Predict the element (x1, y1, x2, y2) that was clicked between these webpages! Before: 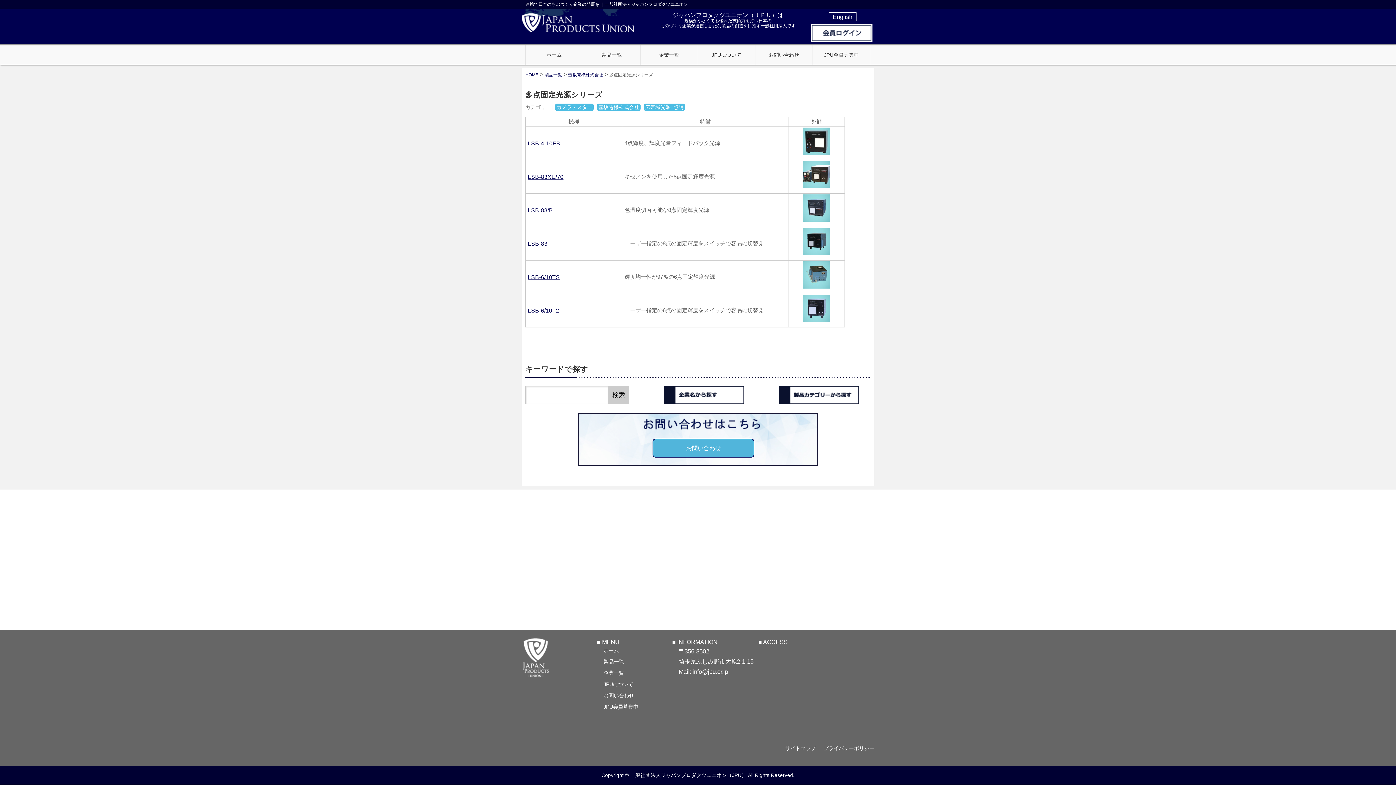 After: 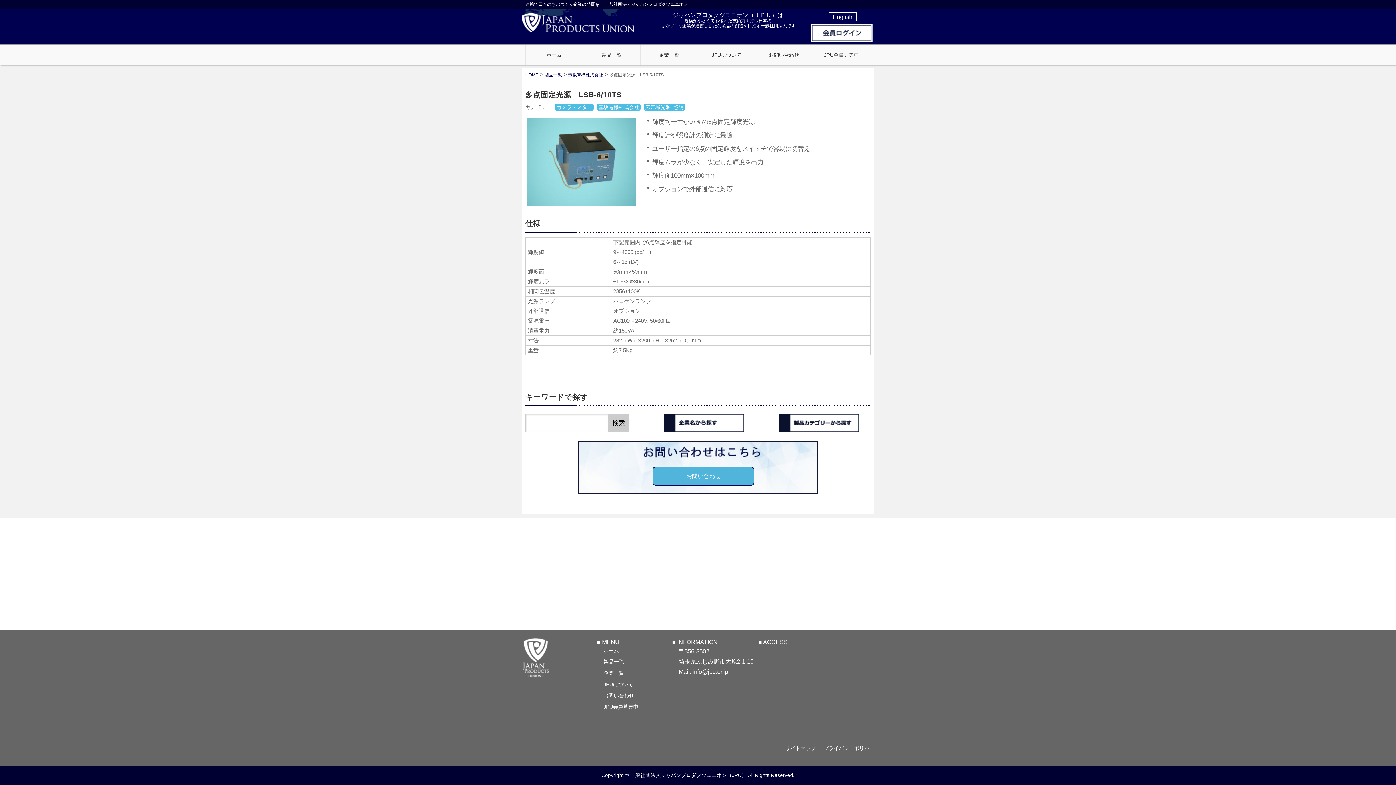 Action: bbox: (791, 261, 842, 288)